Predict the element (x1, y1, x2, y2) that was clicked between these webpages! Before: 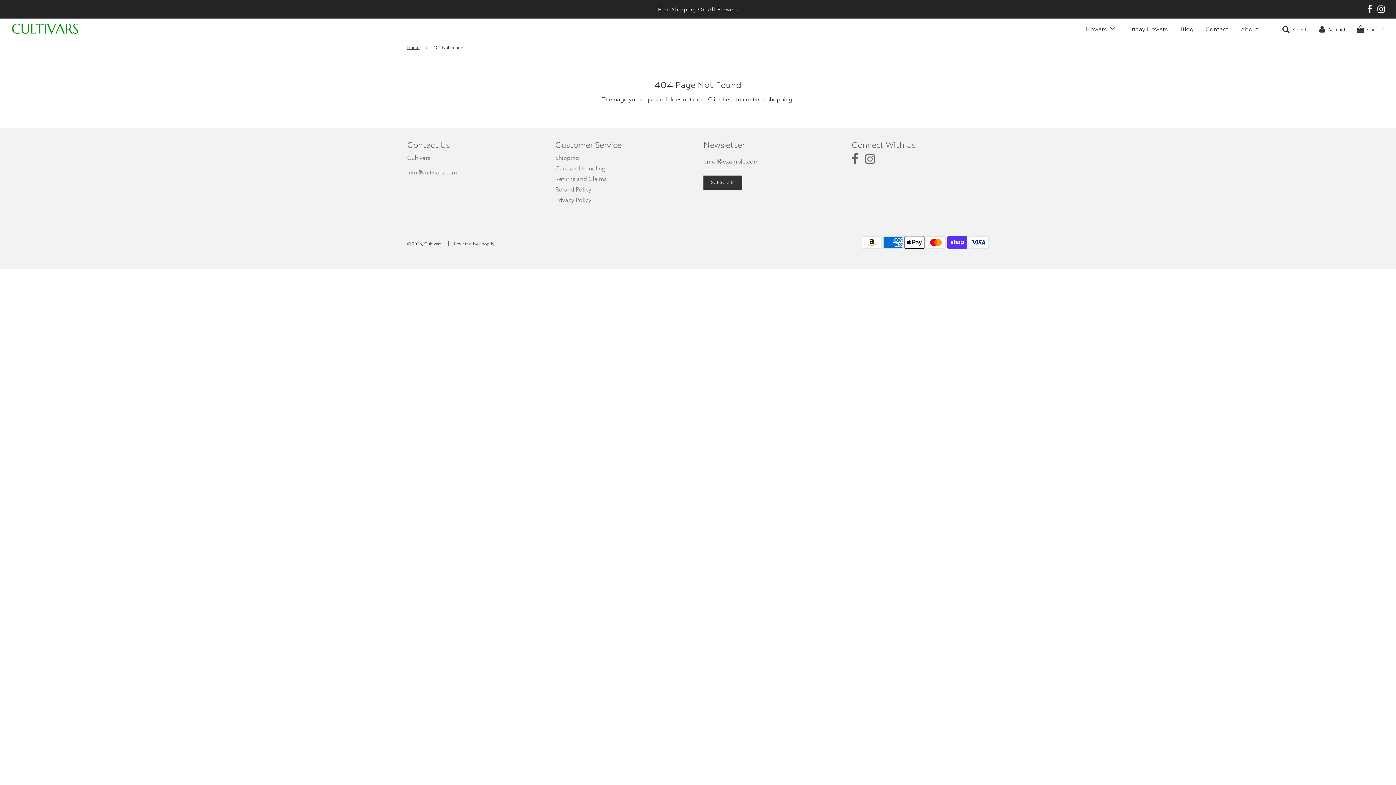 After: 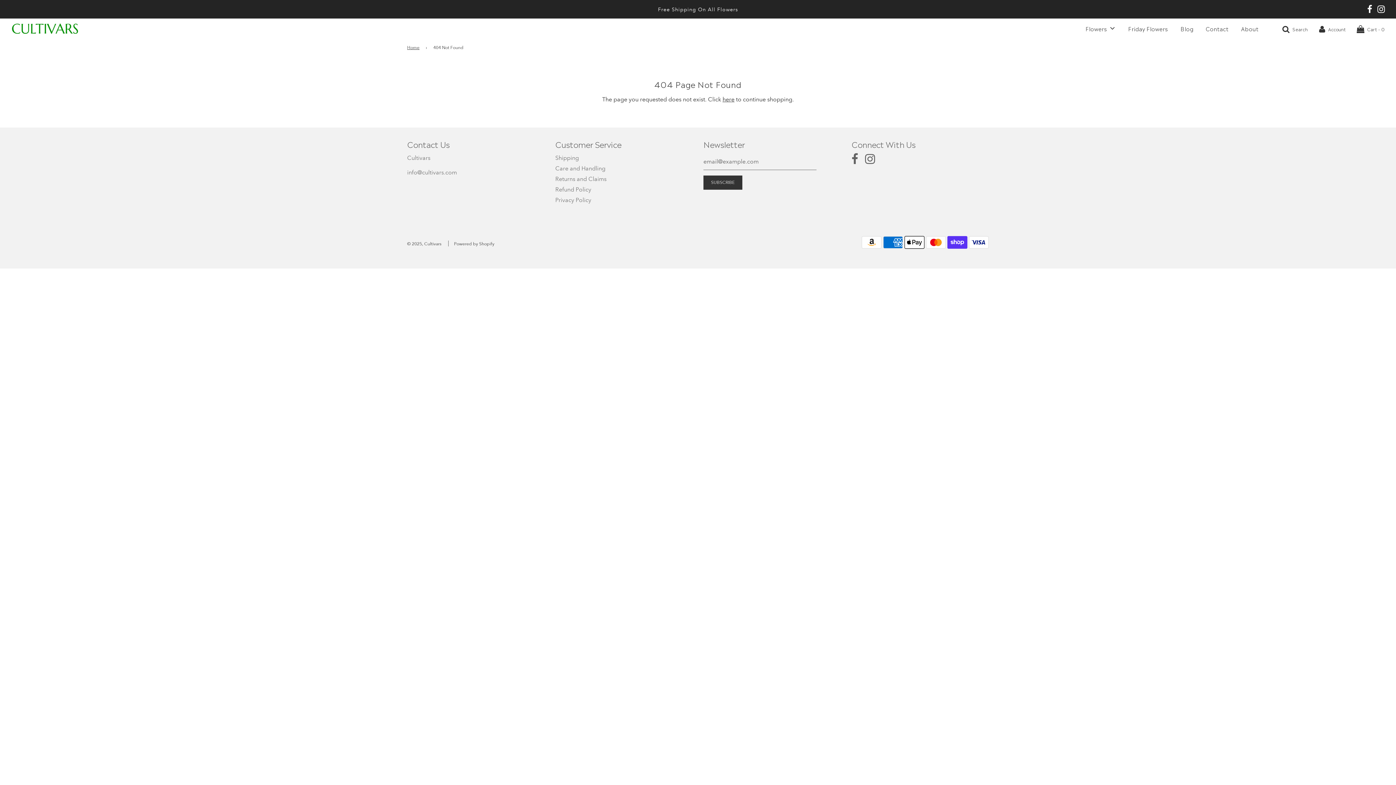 Action: bbox: (865, 157, 875, 164)